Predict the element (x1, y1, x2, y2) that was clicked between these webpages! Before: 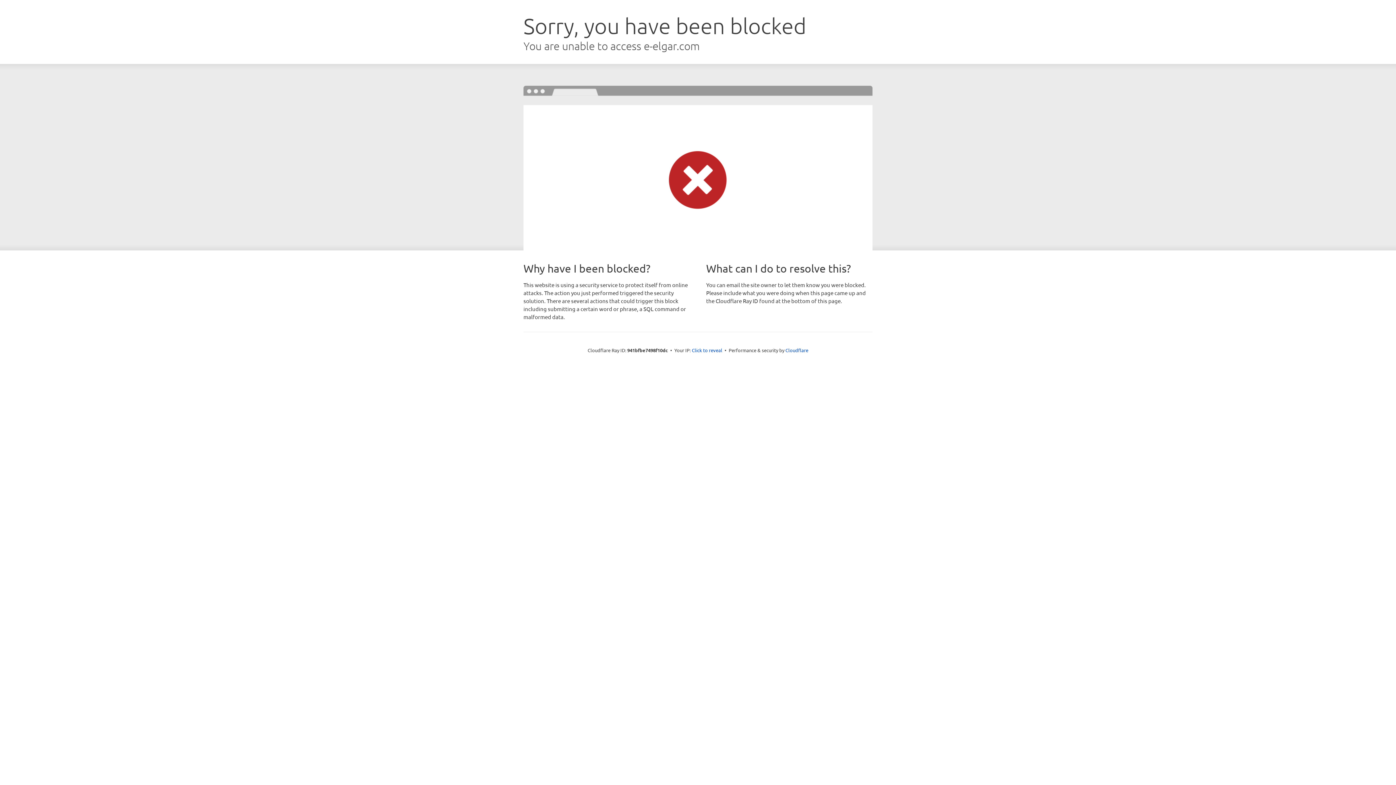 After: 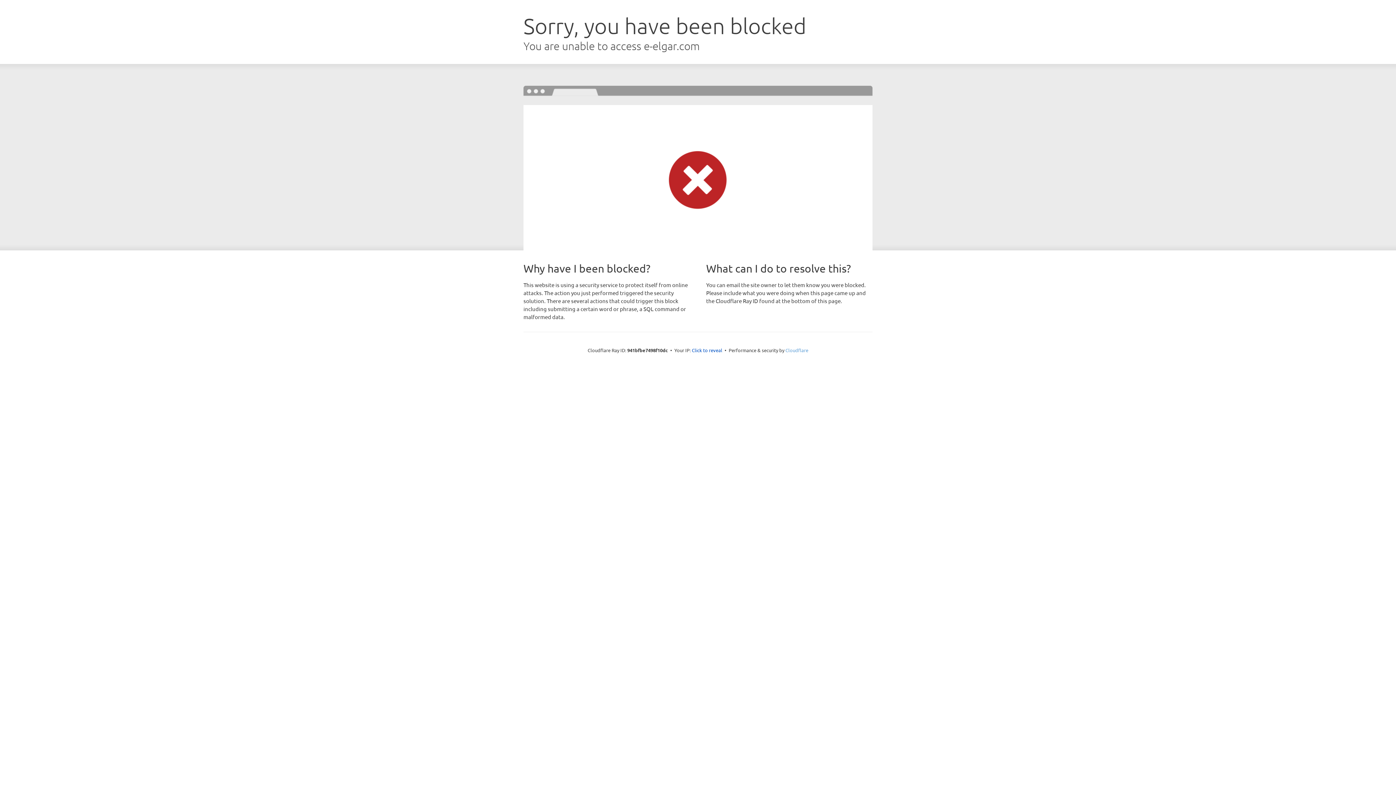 Action: label: Cloudflare bbox: (785, 347, 808, 353)